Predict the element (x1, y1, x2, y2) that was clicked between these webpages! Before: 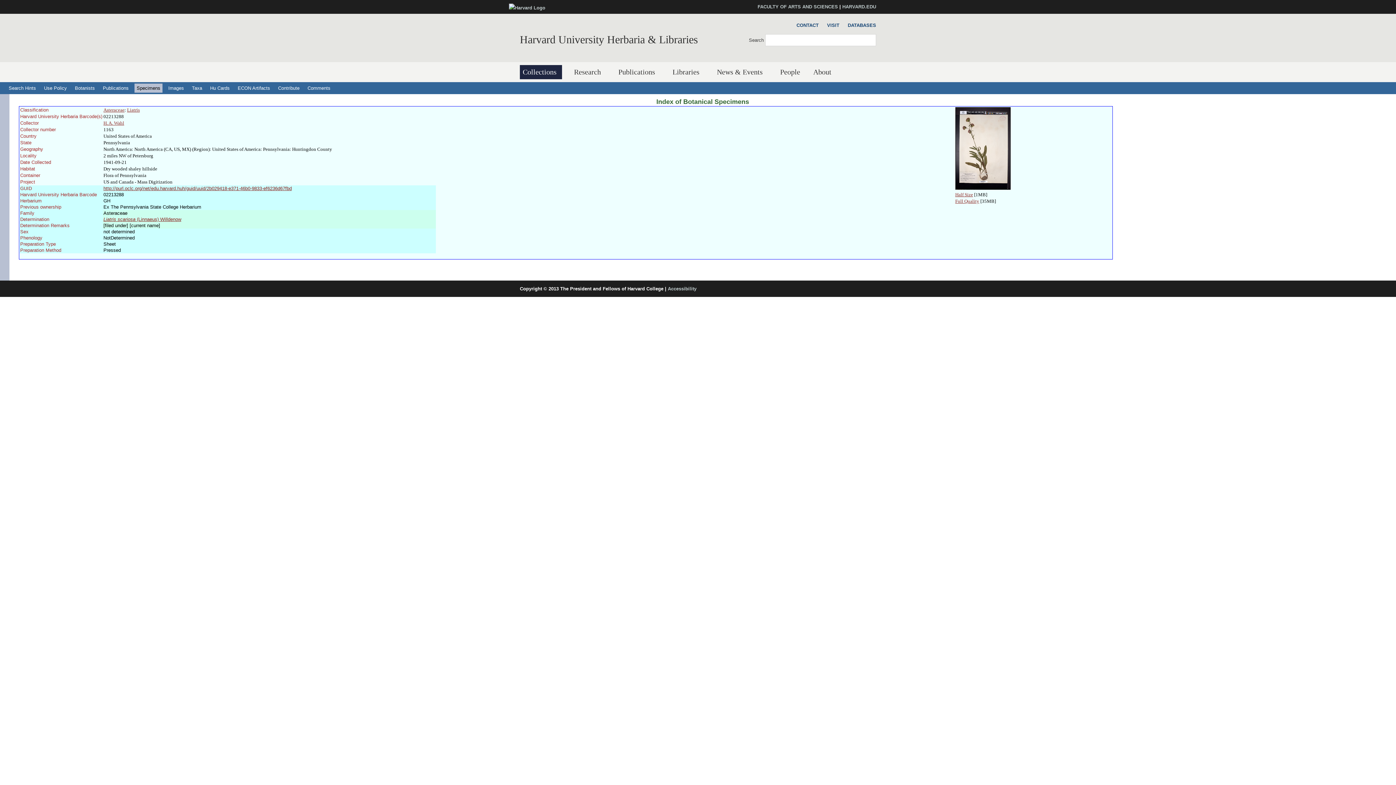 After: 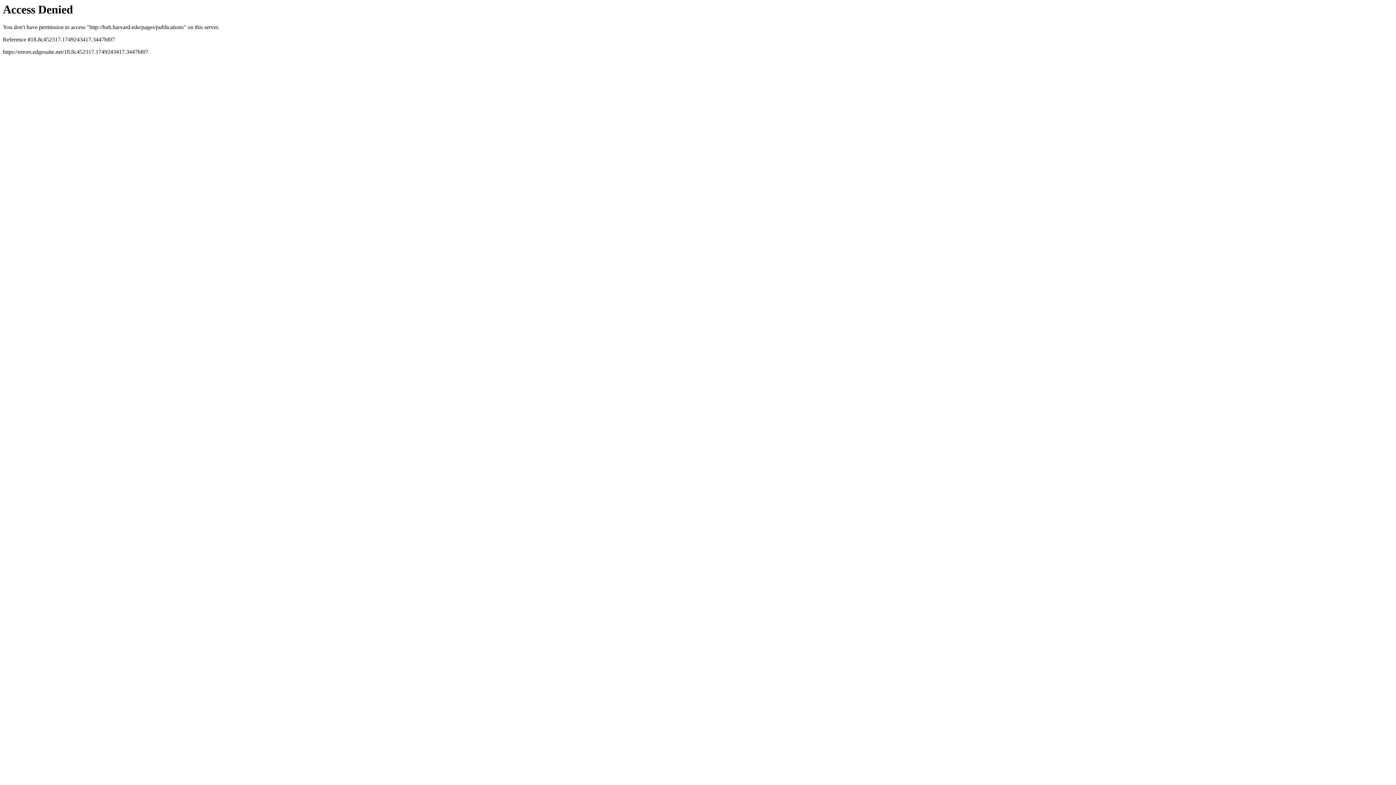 Action: bbox: (615, 65, 660, 79) label: Publications